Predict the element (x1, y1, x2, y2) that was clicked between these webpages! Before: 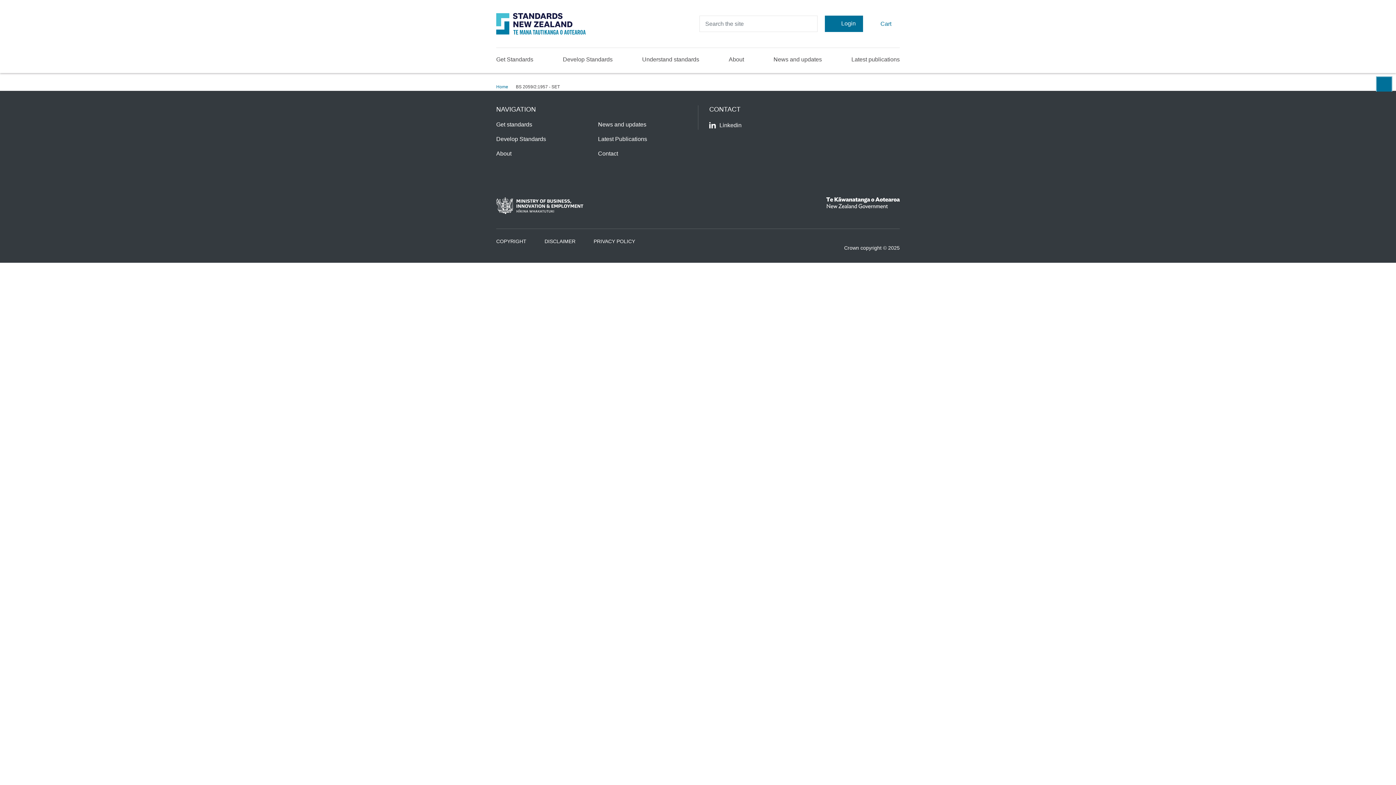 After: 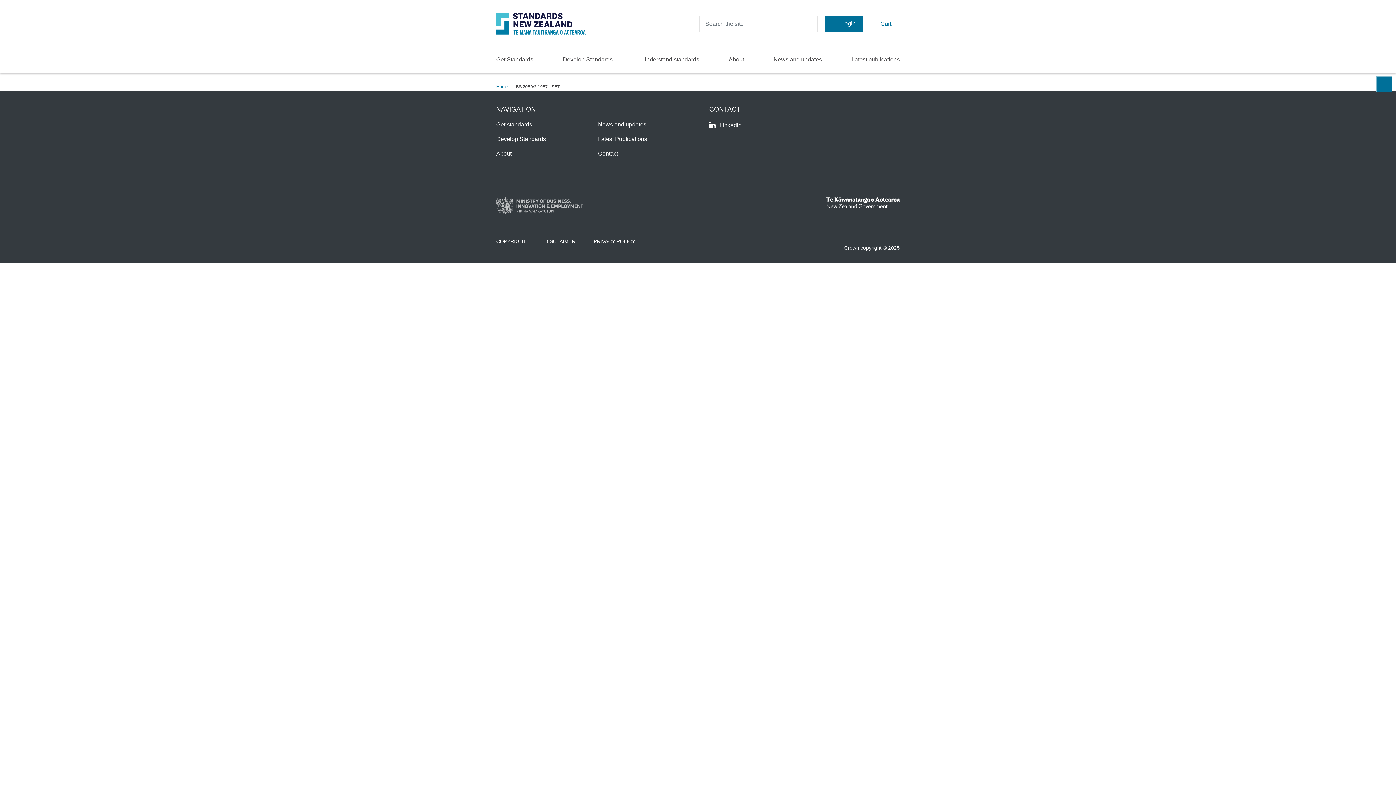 Action: bbox: (496, 197, 583, 214)